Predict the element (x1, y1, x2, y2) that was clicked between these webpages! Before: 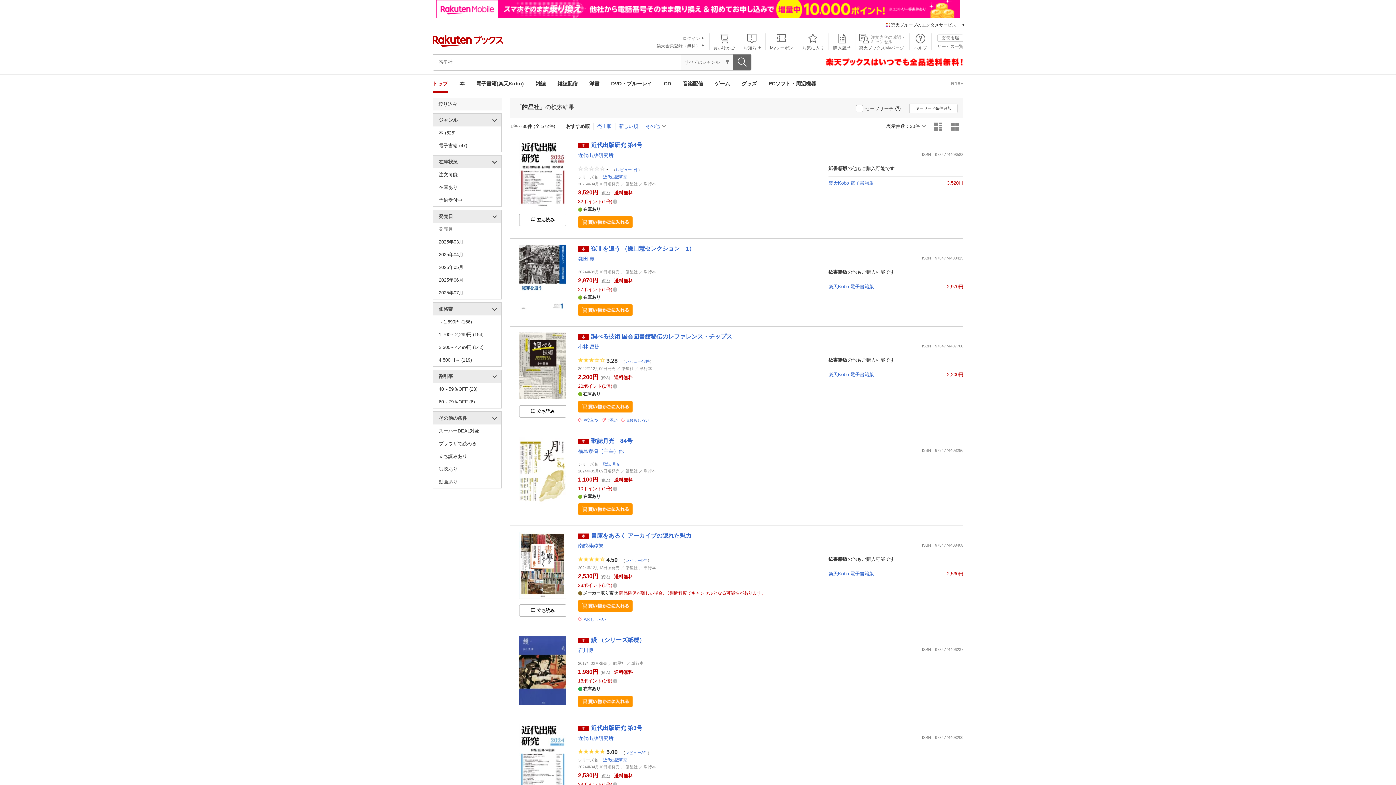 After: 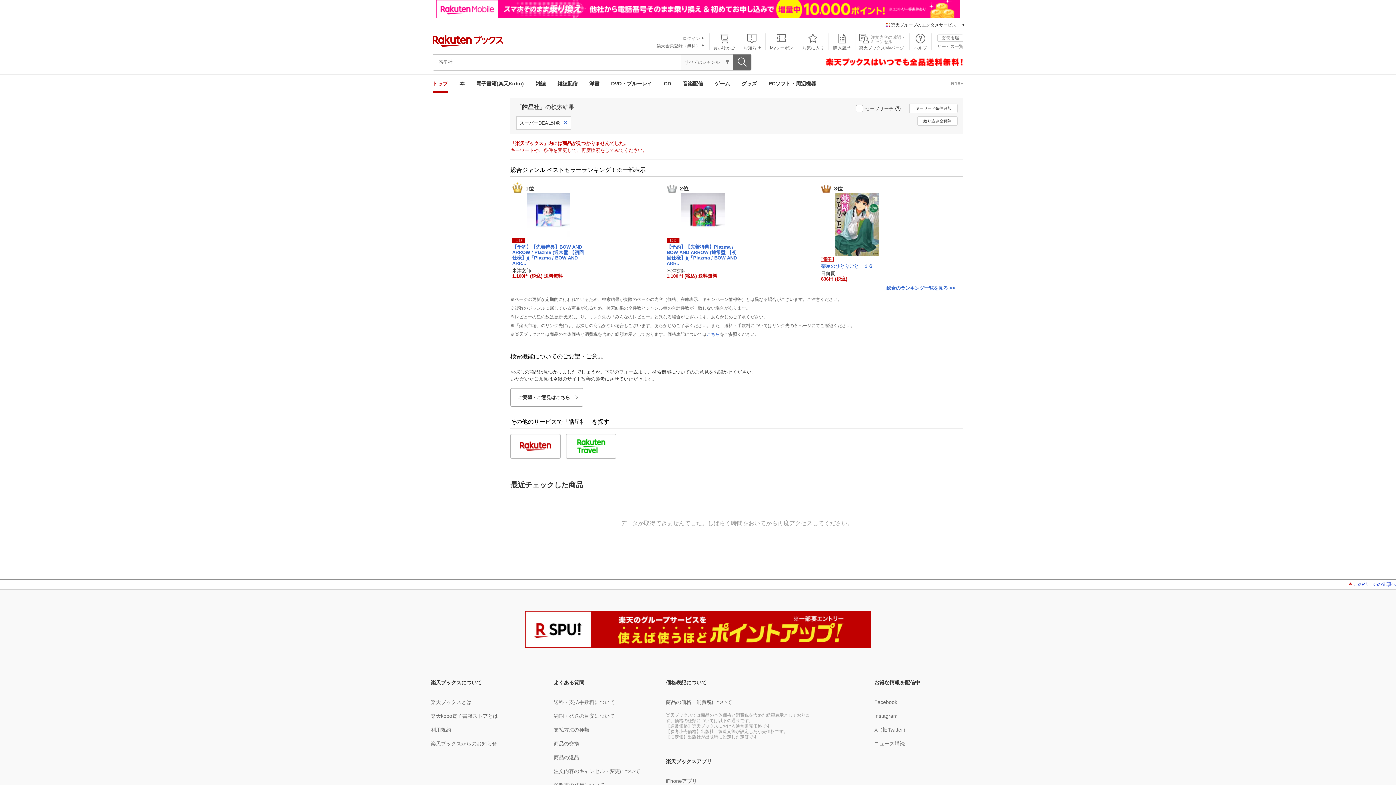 Action: bbox: (433, 424, 501, 437) label: スーパーDEAL対象